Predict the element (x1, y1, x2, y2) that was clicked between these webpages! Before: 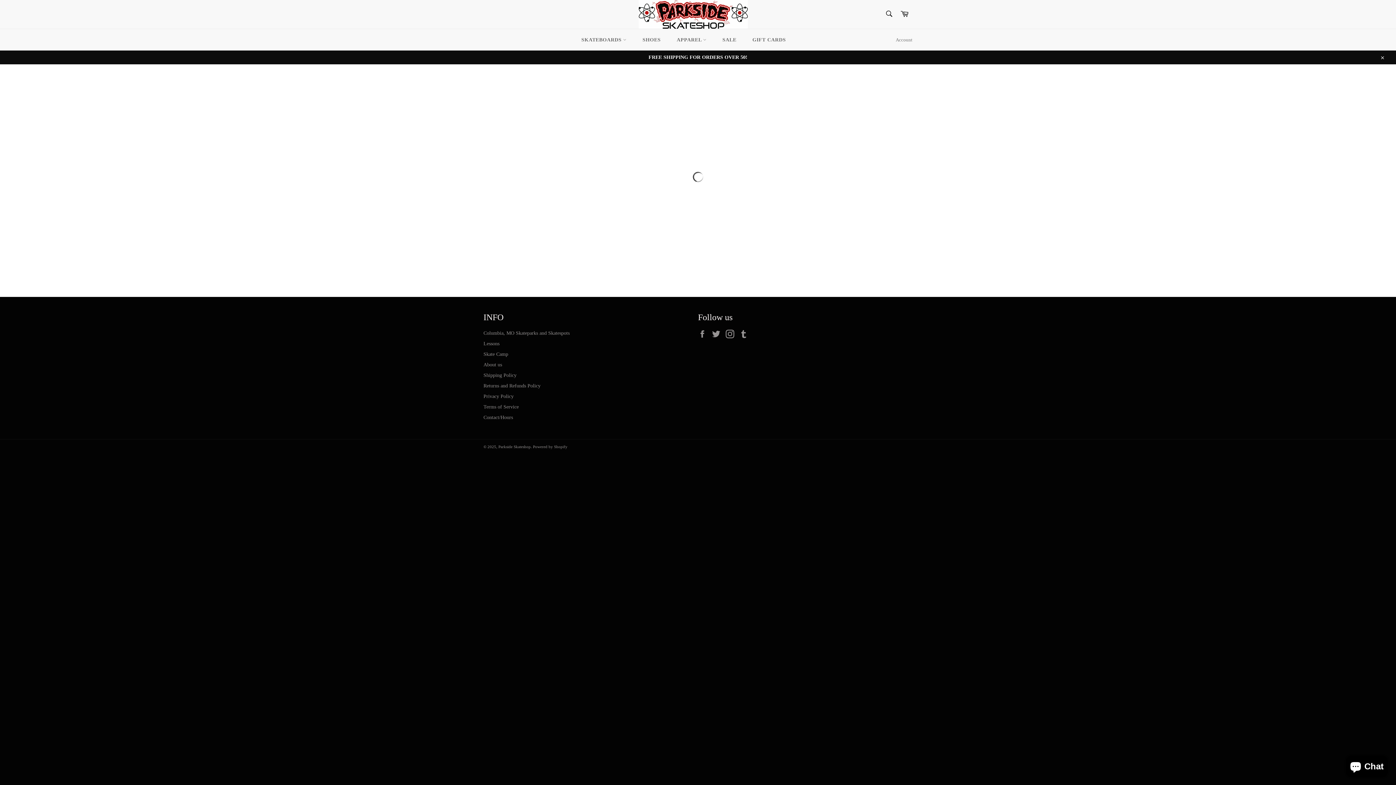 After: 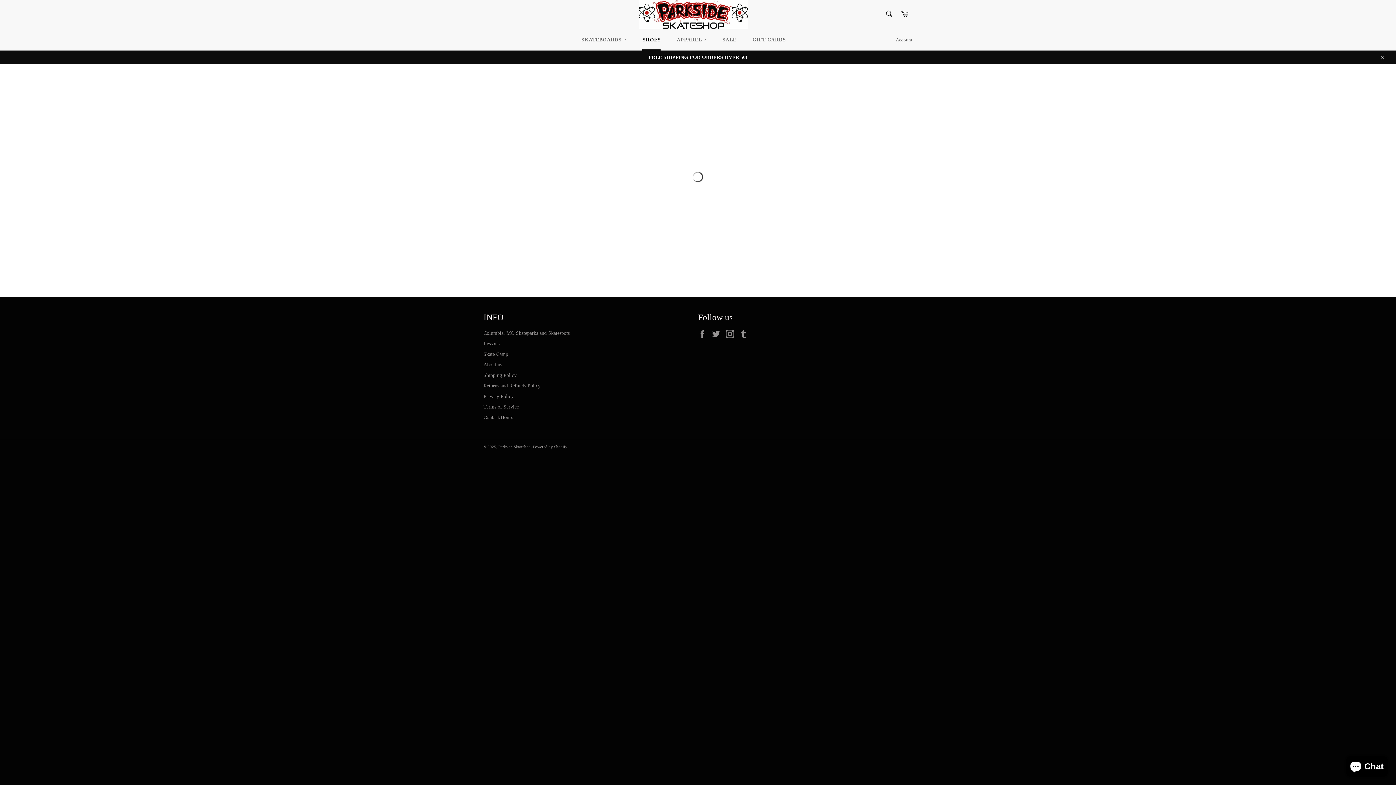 Action: label: SHOES bbox: (635, 29, 668, 50)